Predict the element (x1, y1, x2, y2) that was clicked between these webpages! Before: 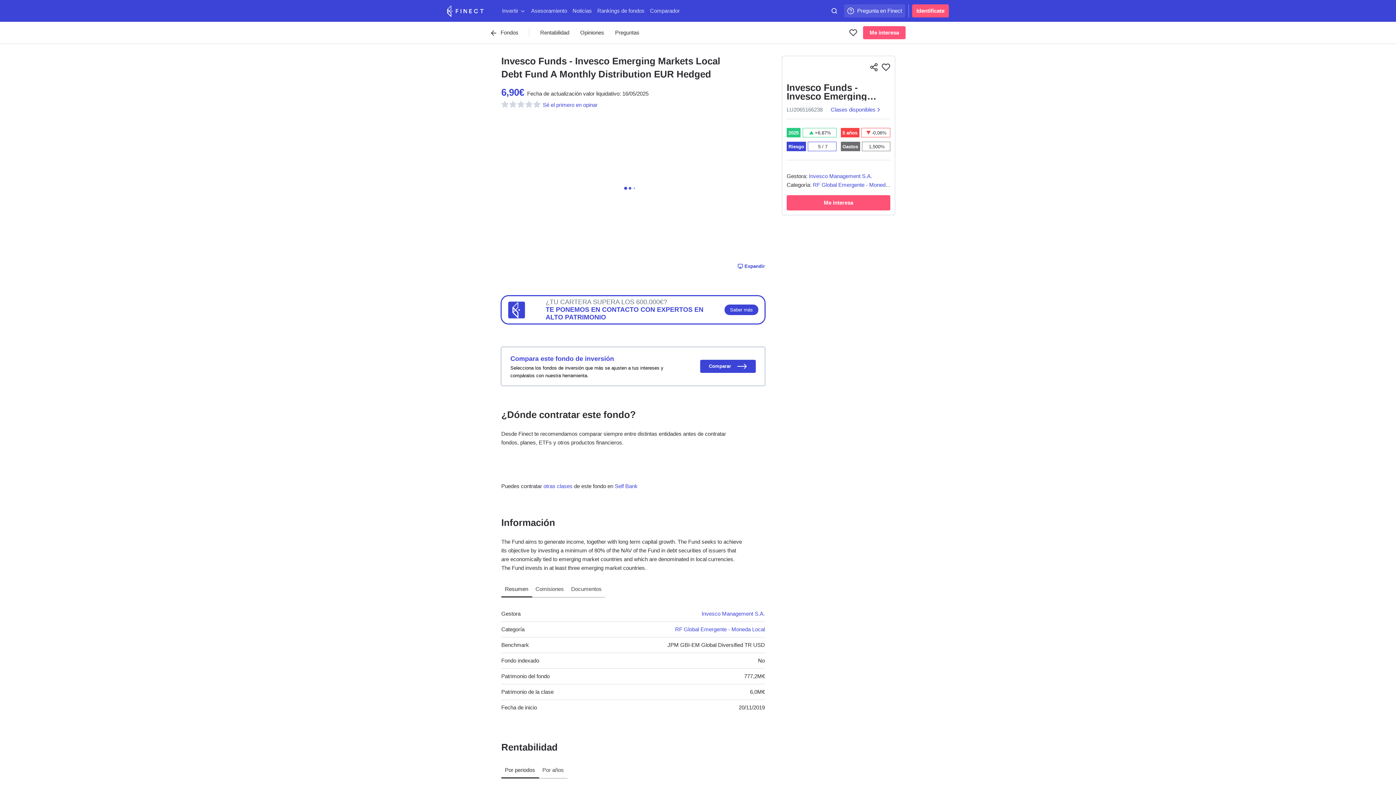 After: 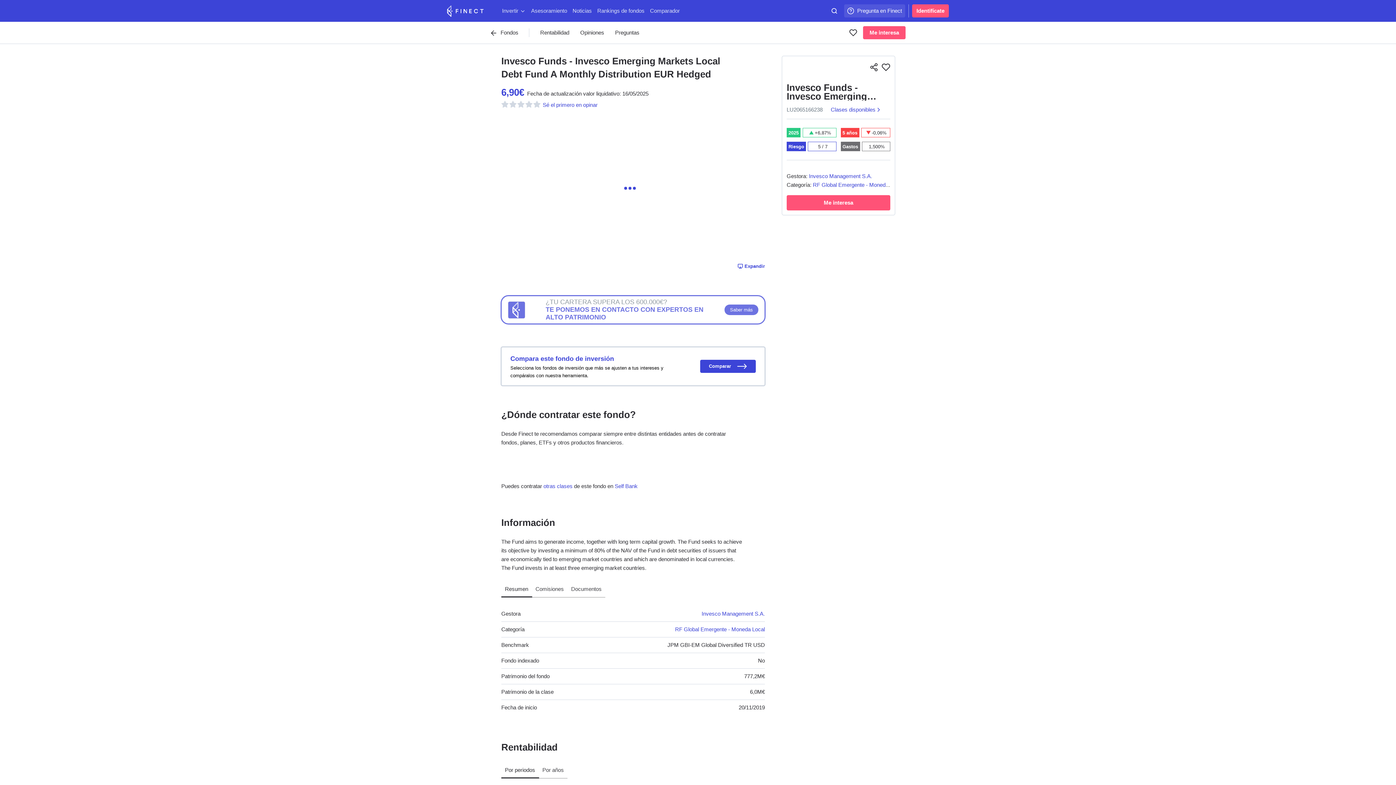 Action: label: ¿TU CARTERA SUPERA LOS 600.000€?
TE PONEMOS EN CONTACTO CON EXPERTOS EN ALTO PATRIMONIO
Saber más bbox: (501, 296, 765, 324)